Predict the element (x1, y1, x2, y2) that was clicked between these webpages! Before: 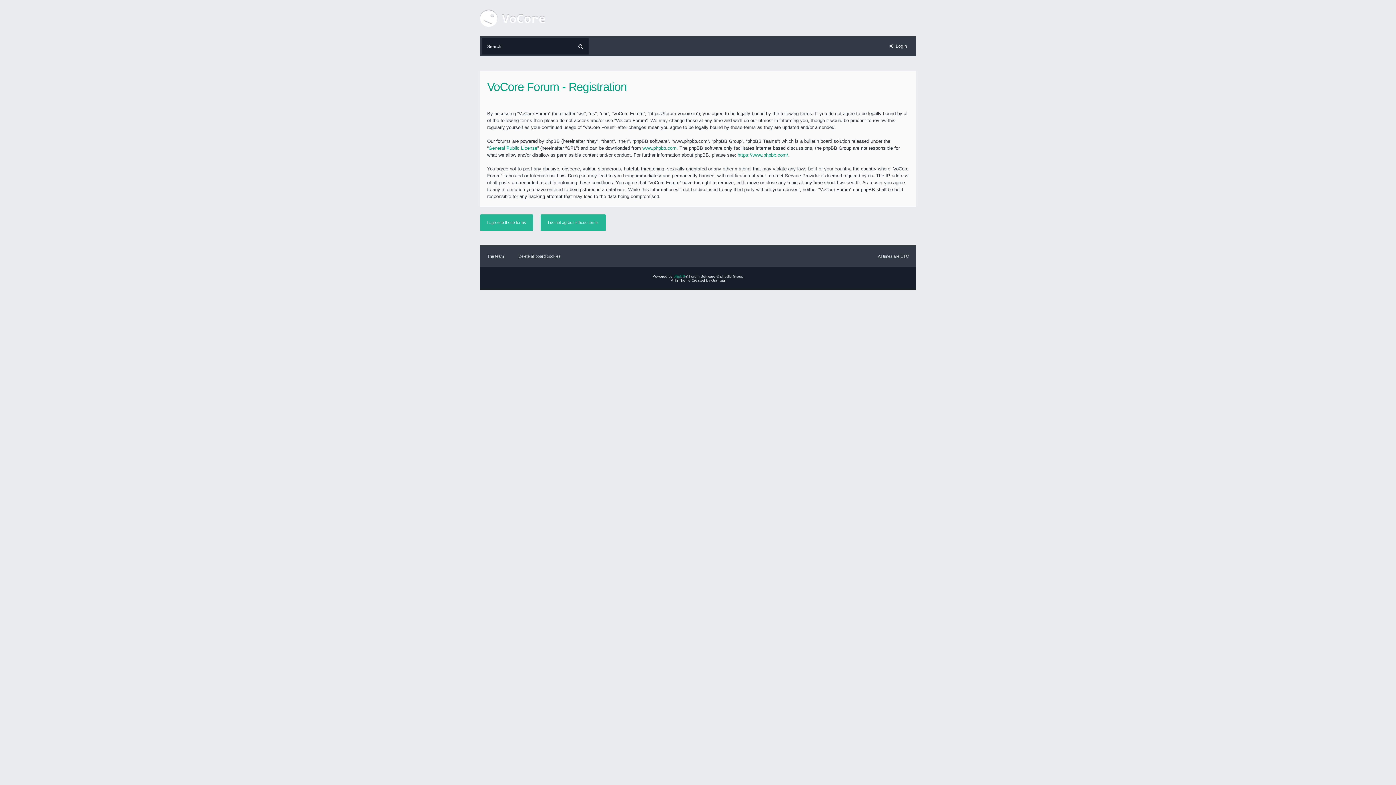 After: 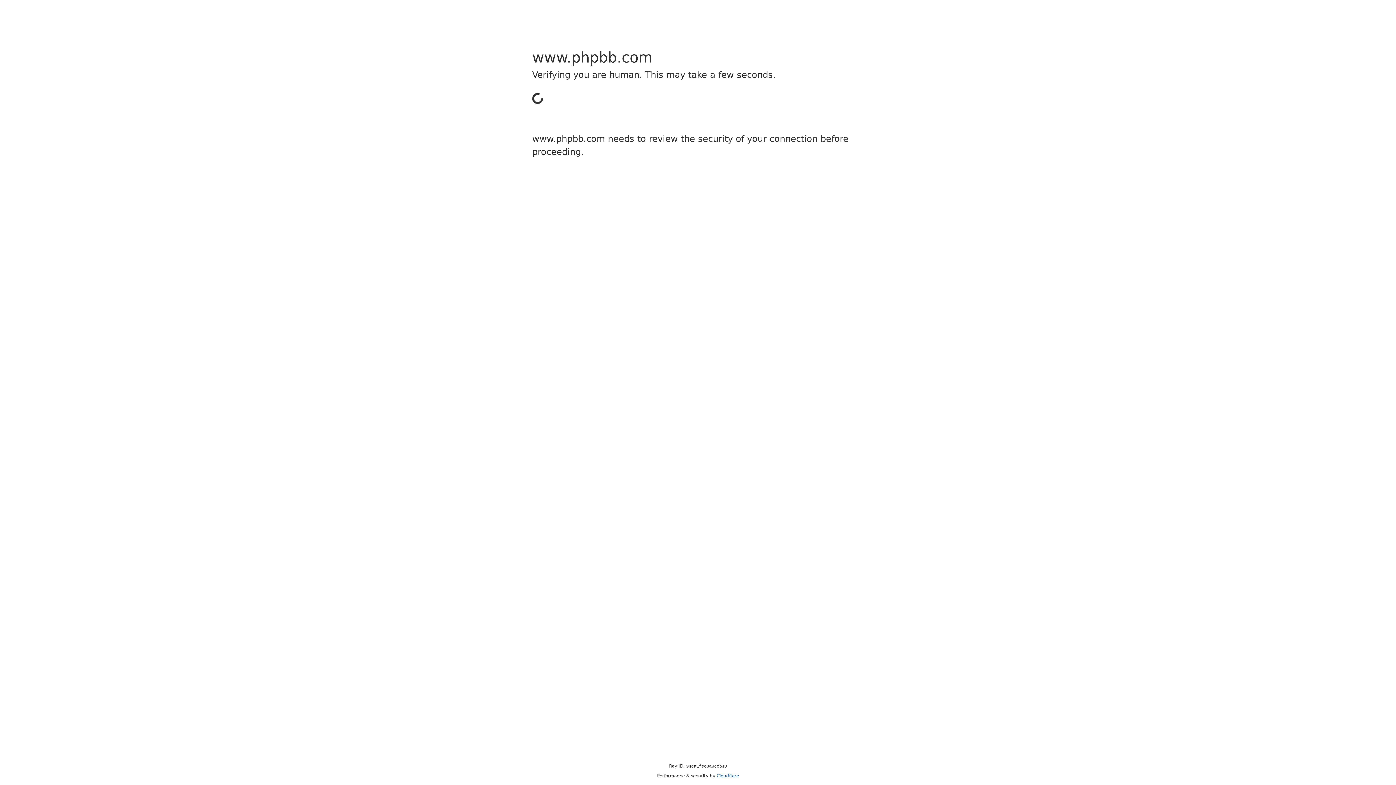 Action: label: https://www.phpbb.com/ bbox: (737, 152, 788, 157)